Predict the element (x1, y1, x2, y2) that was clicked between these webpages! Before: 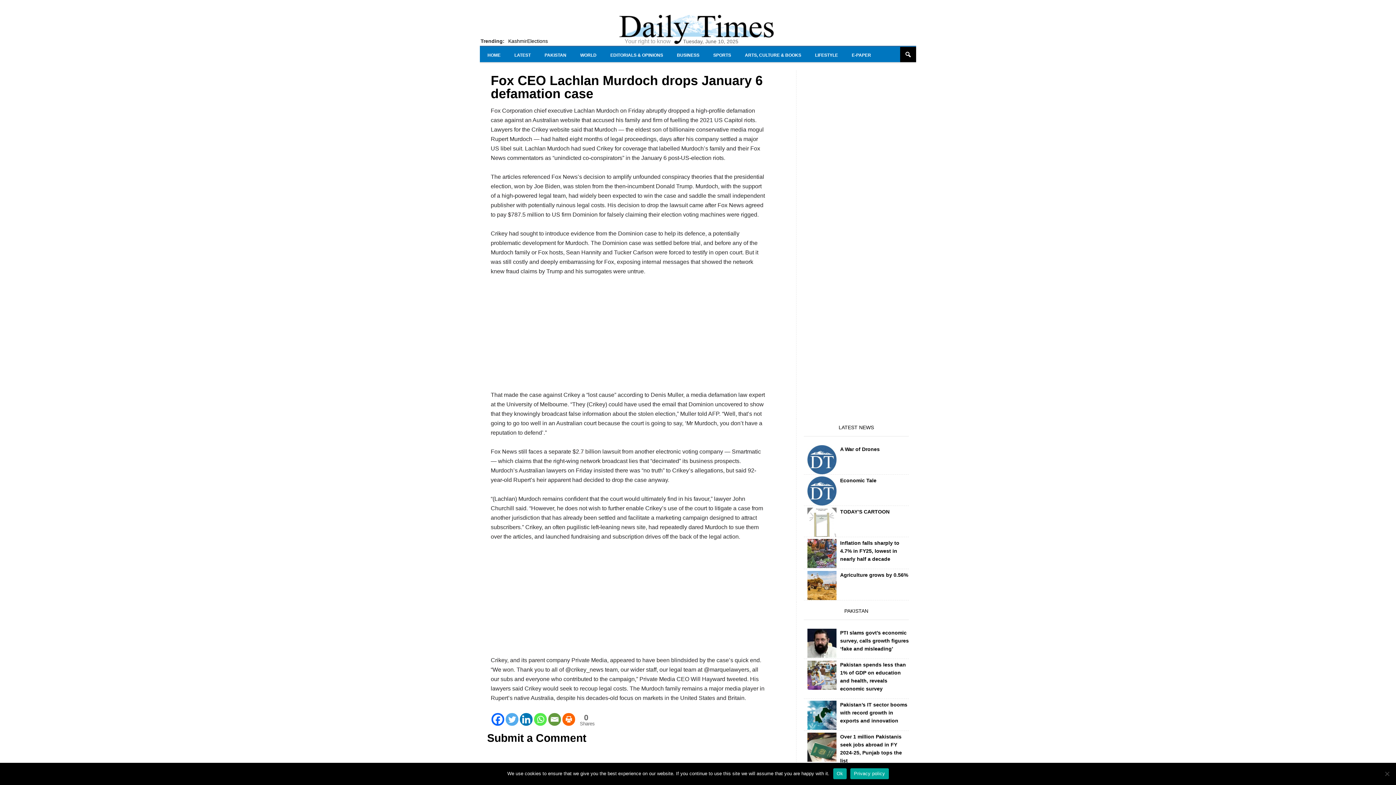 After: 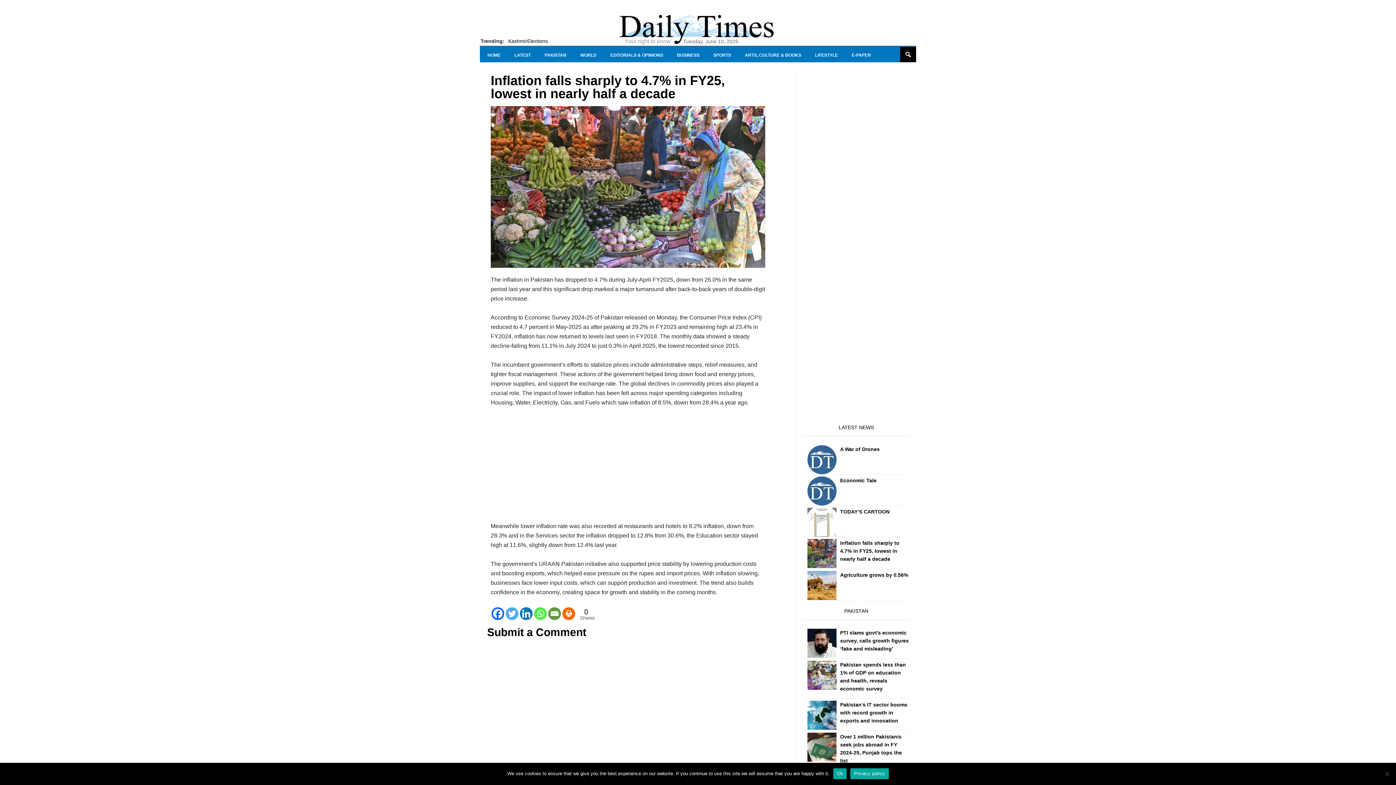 Action: bbox: (840, 540, 899, 562) label: Inflation falls sharply to 4.7% in FY25, lowest in nearly half a decade